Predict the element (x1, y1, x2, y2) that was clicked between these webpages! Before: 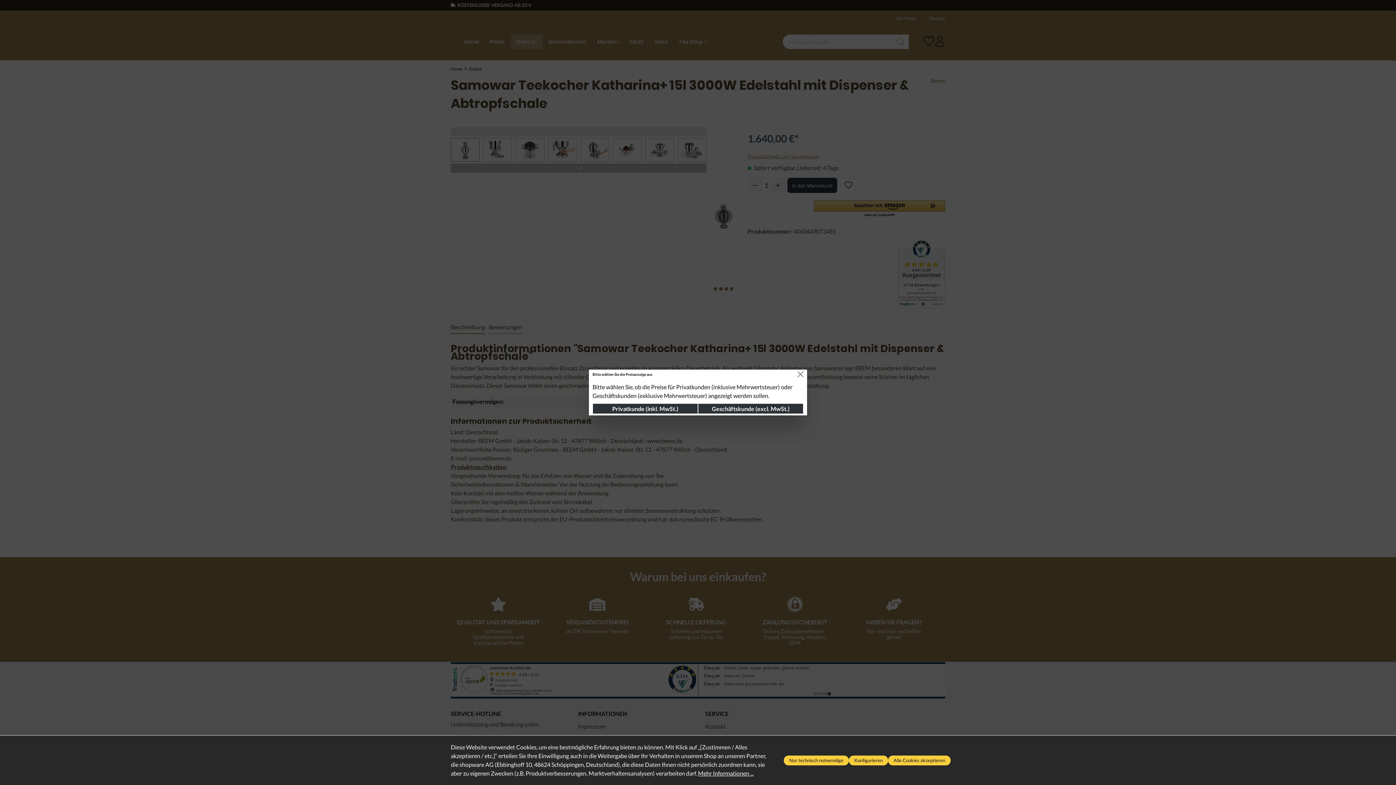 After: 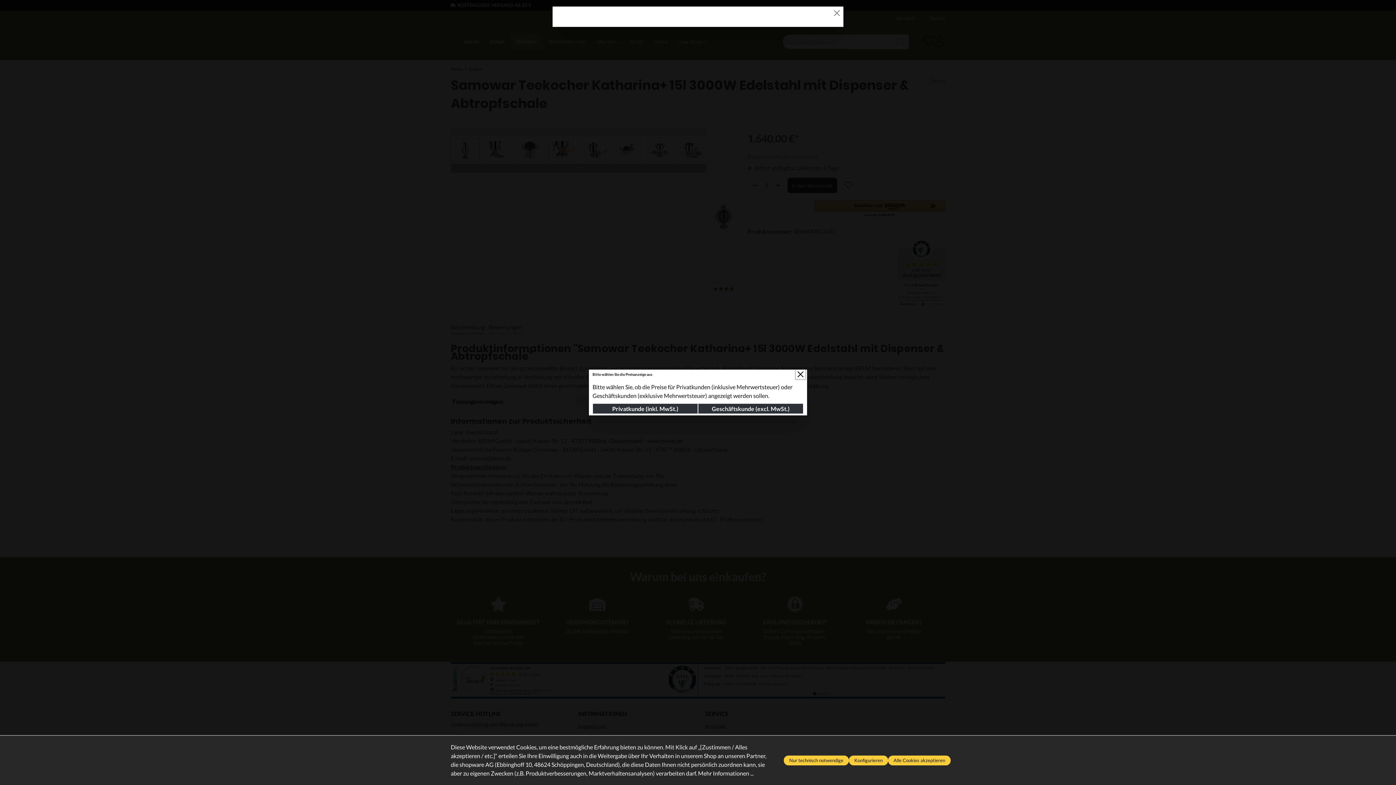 Action: label: Mehr Informationen ... bbox: (698, 769, 753, 778)